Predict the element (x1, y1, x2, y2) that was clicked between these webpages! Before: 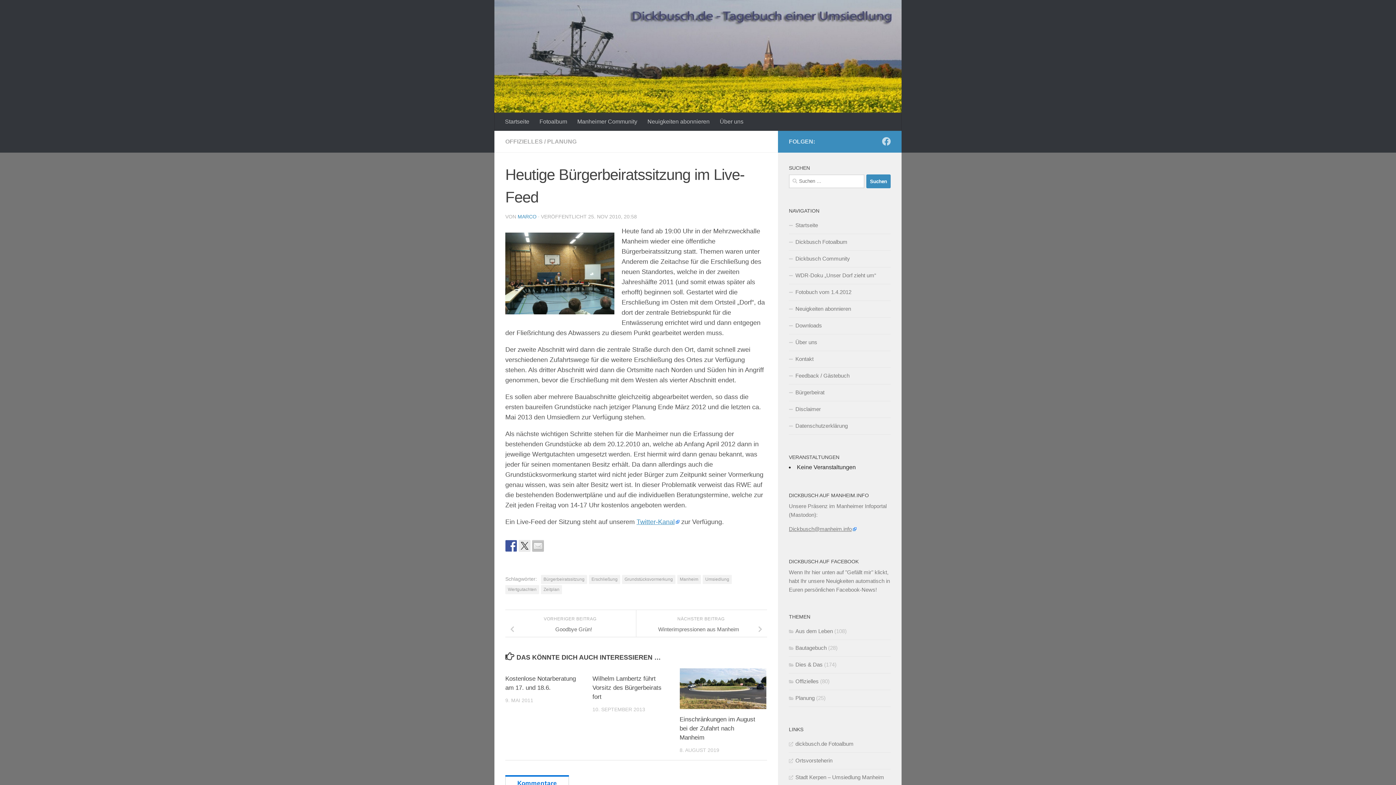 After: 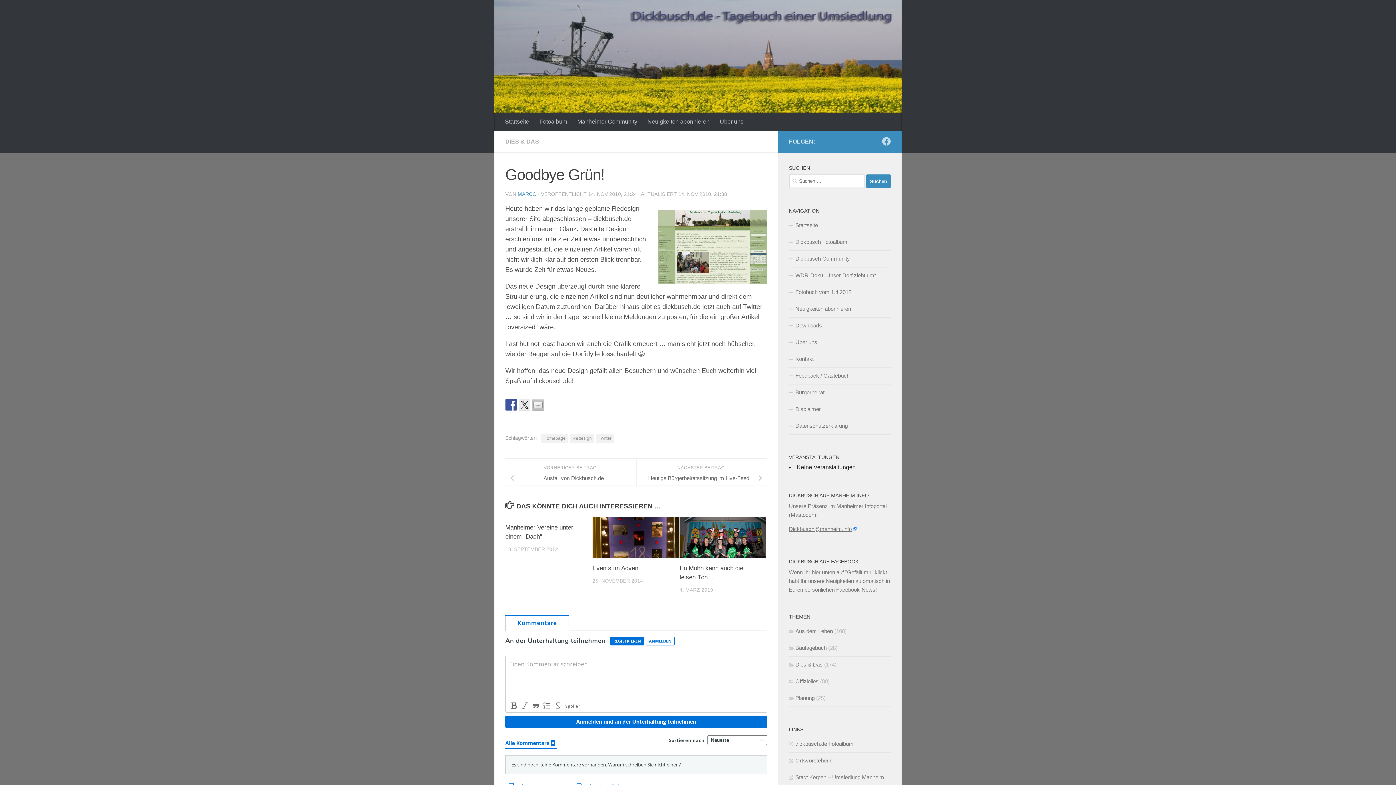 Action: bbox: (505, 623, 636, 635) label: Goodbye Grün!